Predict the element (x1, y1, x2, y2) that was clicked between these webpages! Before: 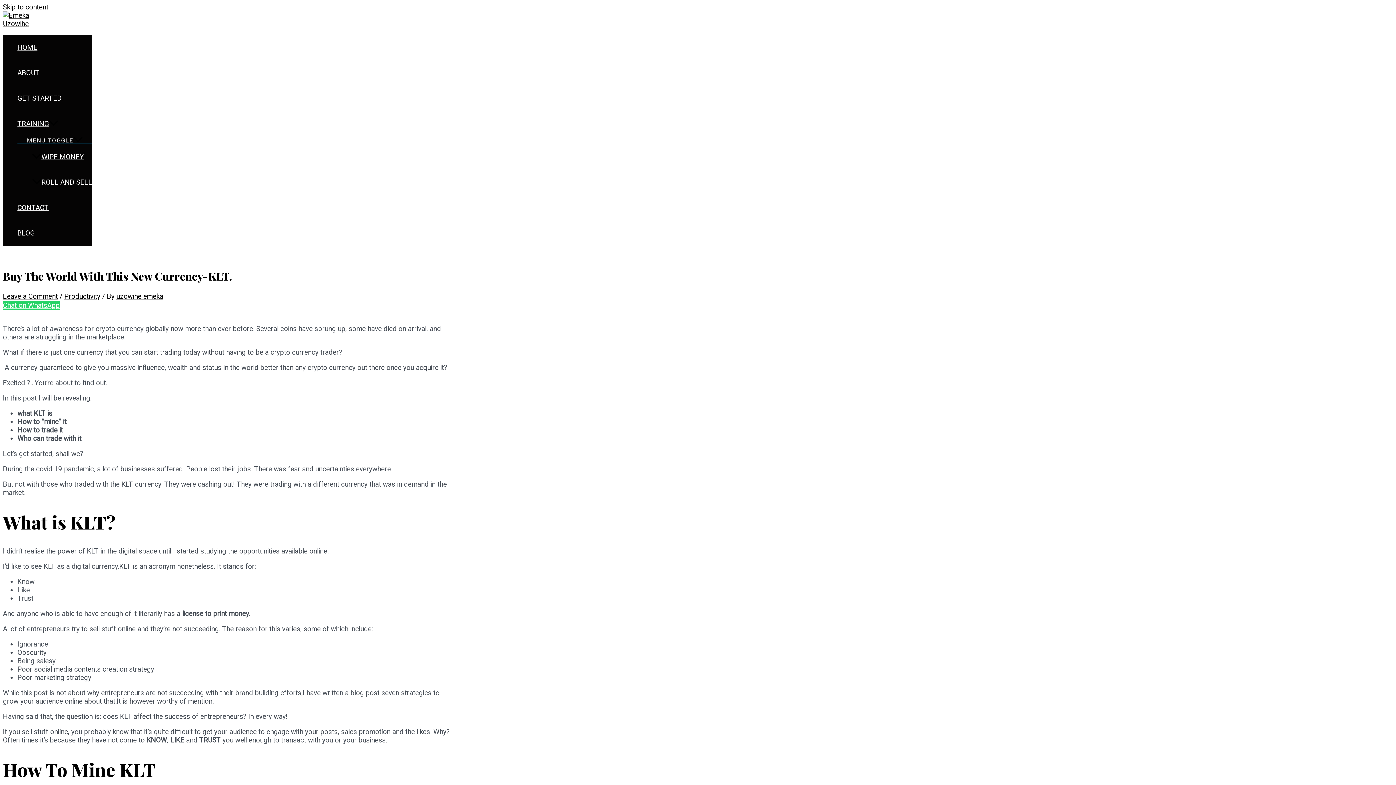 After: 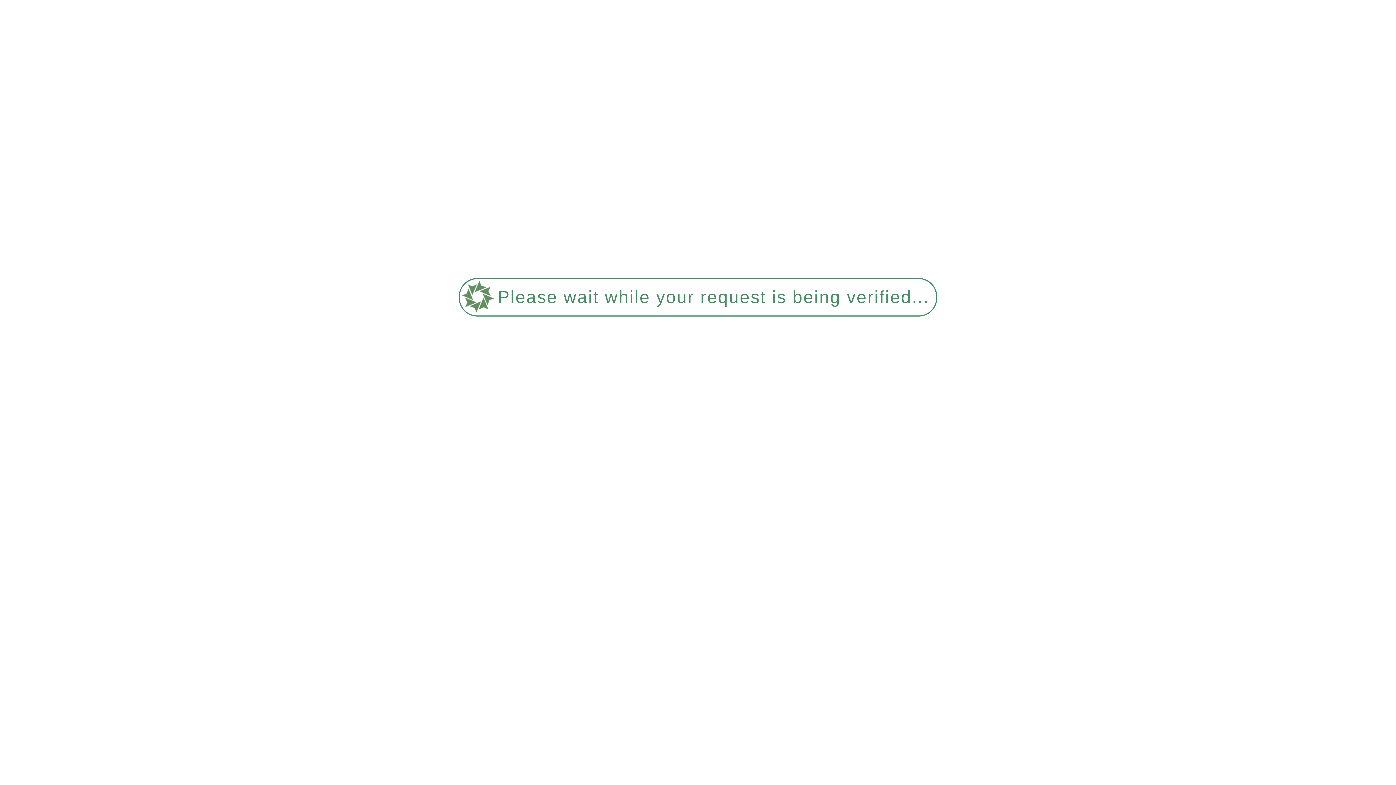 Action: bbox: (17, 220, 92, 246) label: BLOG